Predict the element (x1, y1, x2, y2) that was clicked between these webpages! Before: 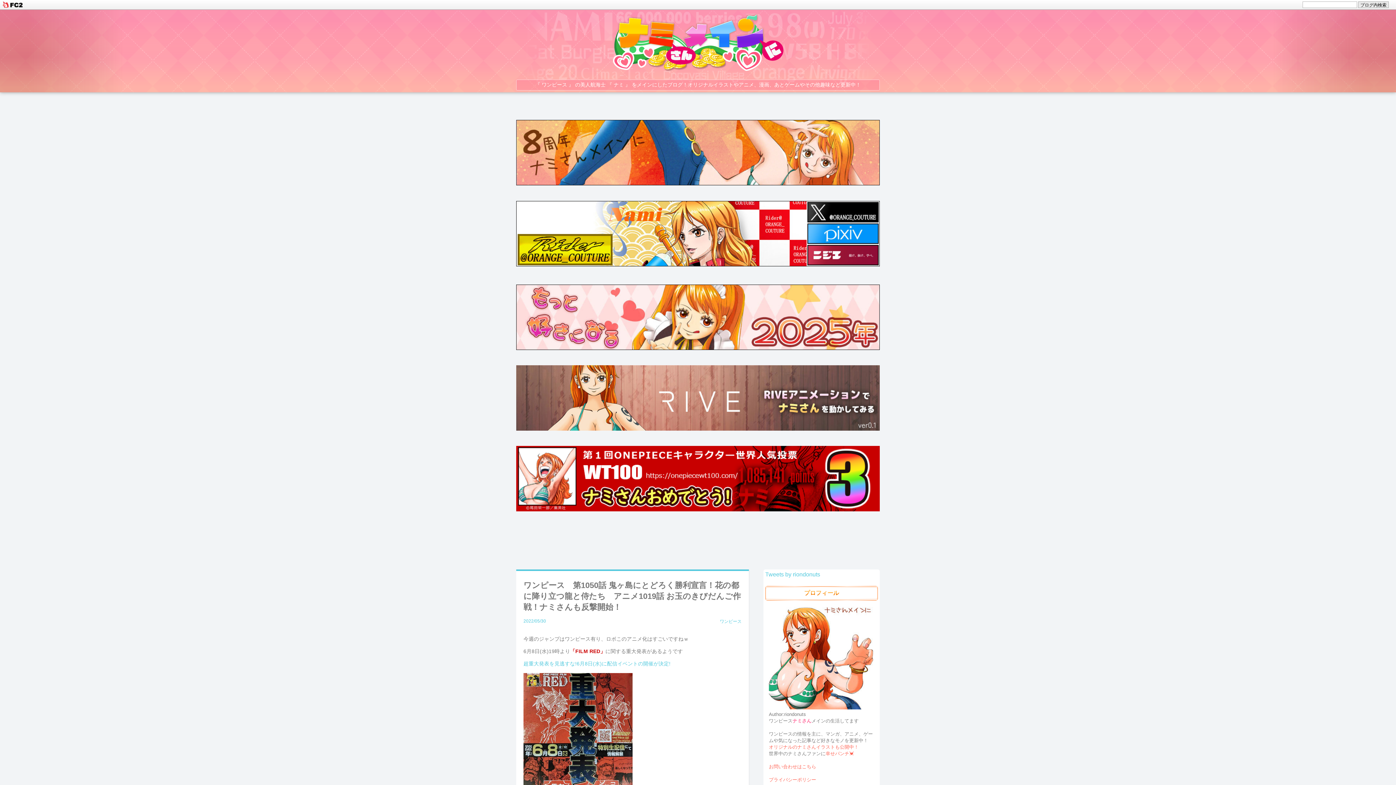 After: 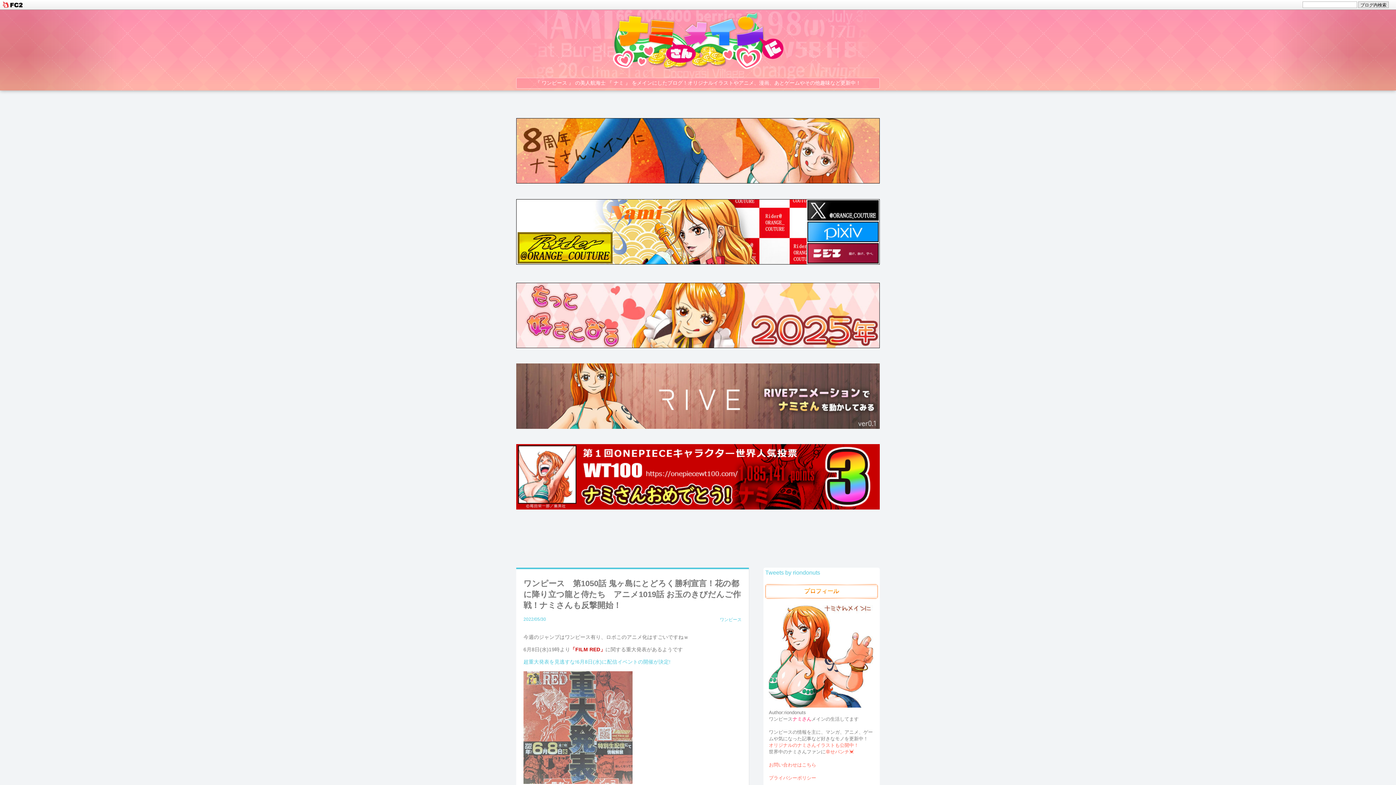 Action: bbox: (523, 781, 632, 787)